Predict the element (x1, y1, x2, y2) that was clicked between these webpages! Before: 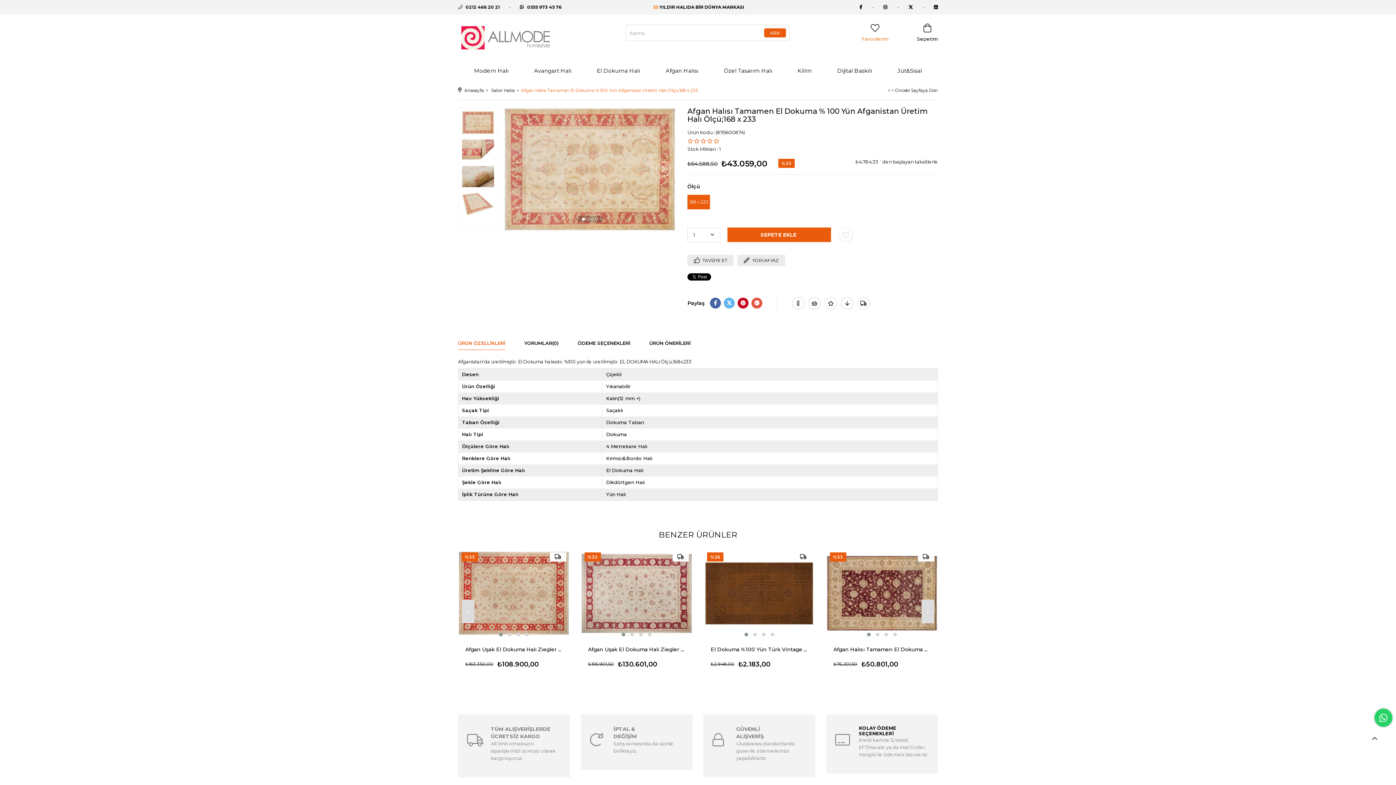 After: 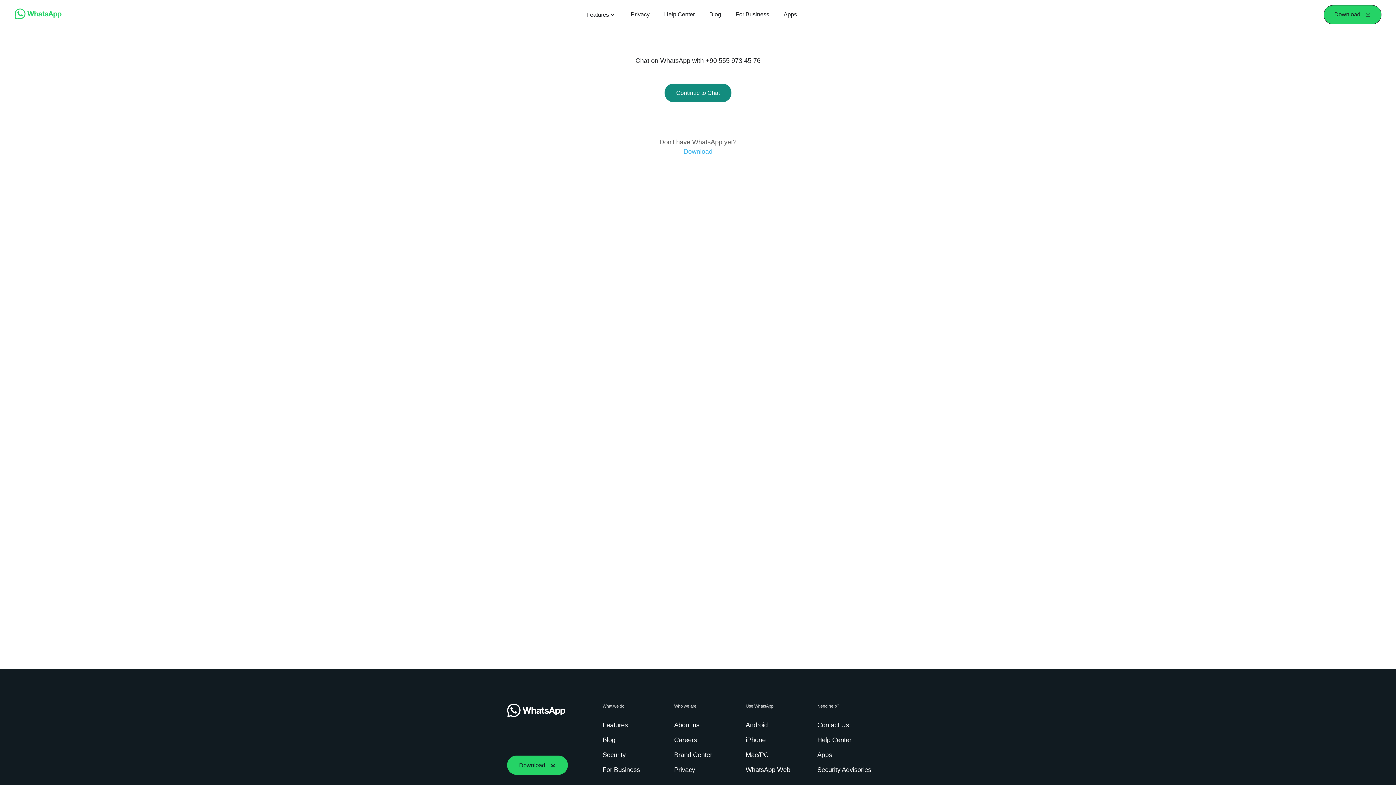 Action: bbox: (1374, 709, 1392, 727)